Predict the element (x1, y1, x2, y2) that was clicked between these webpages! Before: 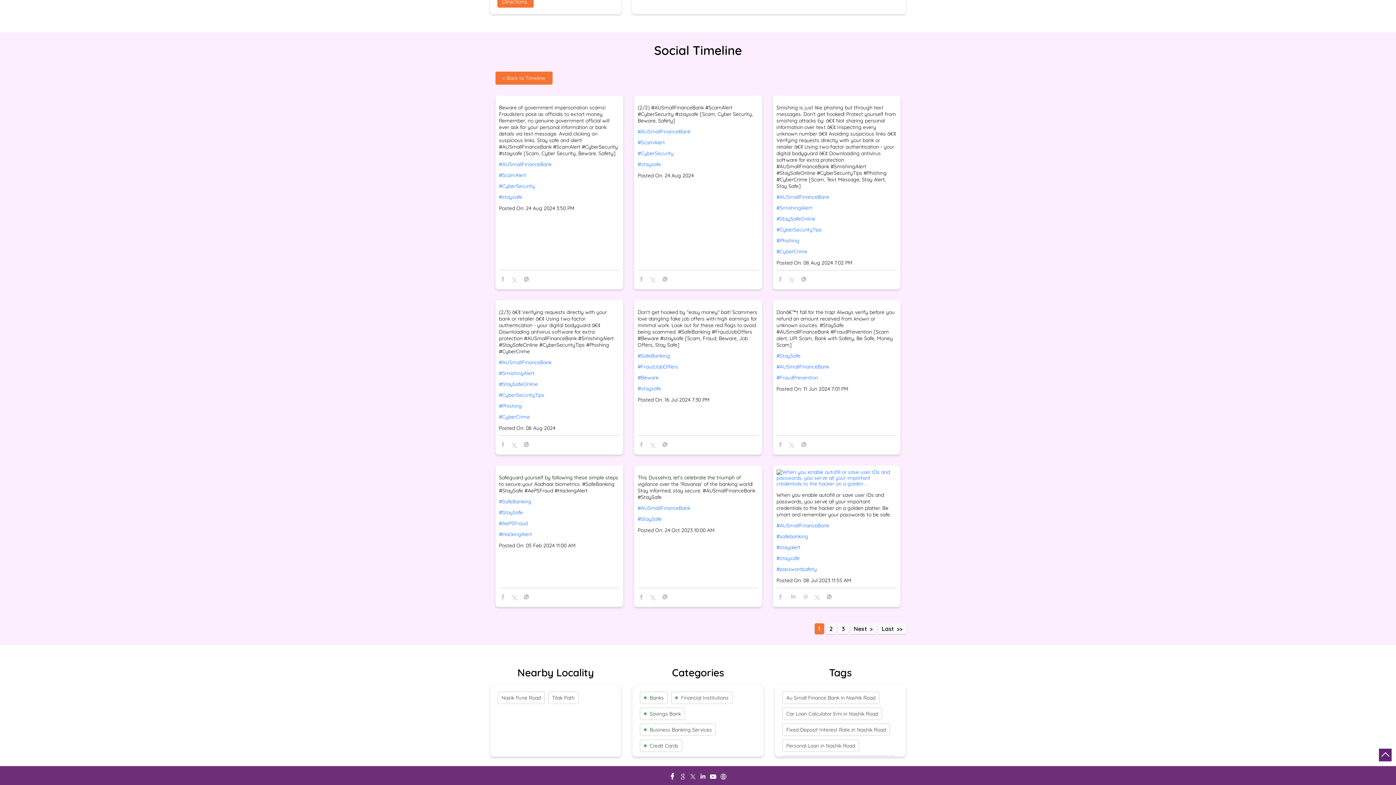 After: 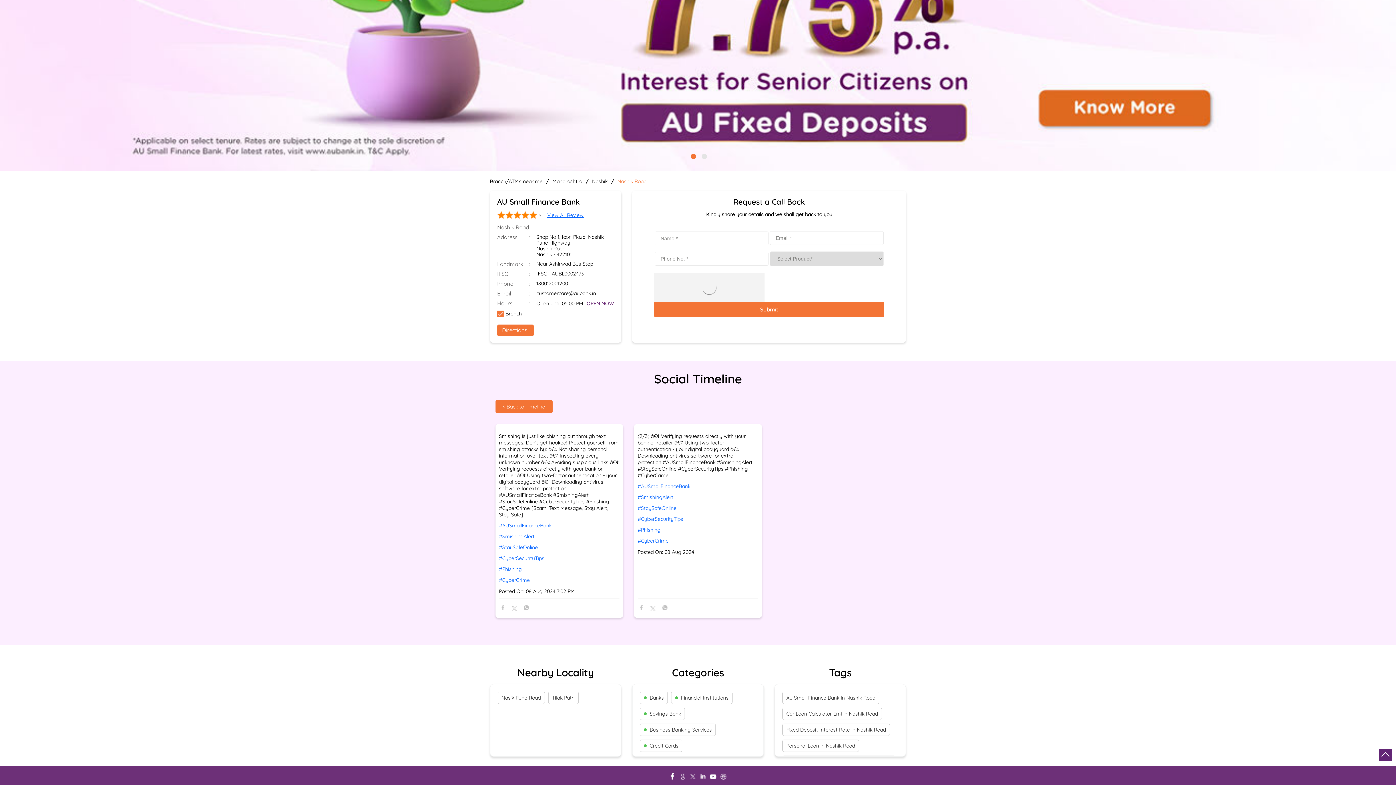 Action: bbox: (499, 413, 619, 420) label: #CyberCrime